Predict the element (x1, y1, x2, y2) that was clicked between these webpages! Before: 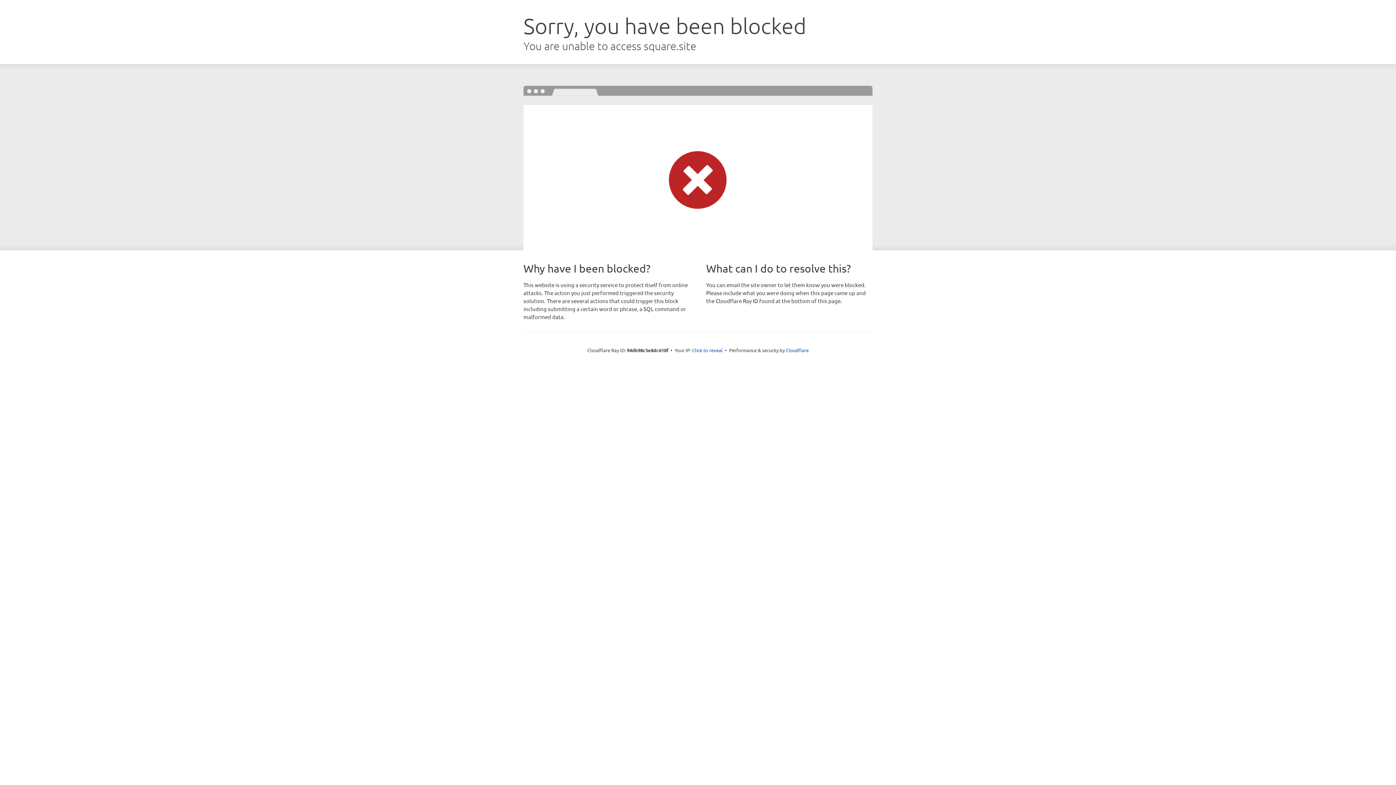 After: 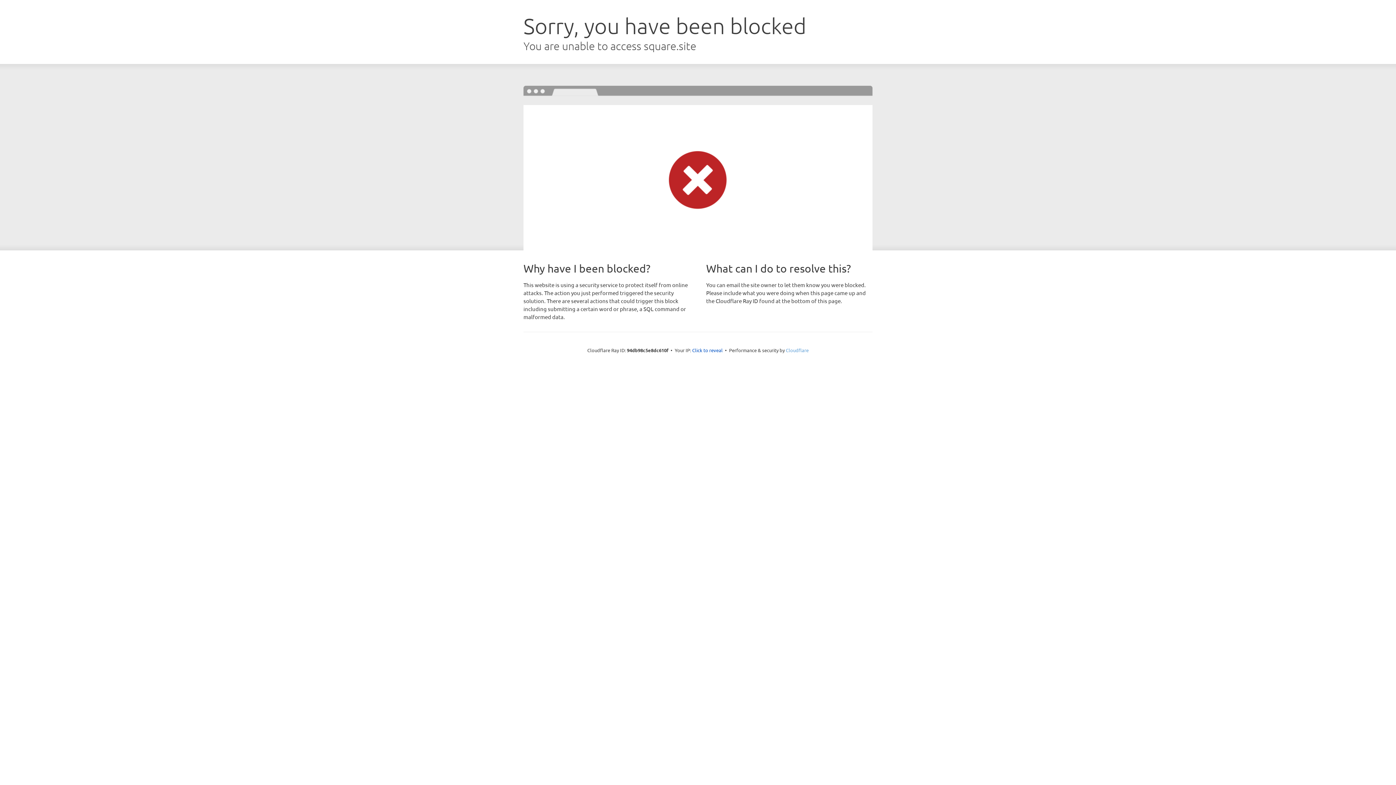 Action: bbox: (786, 347, 808, 353) label: Cloudflare